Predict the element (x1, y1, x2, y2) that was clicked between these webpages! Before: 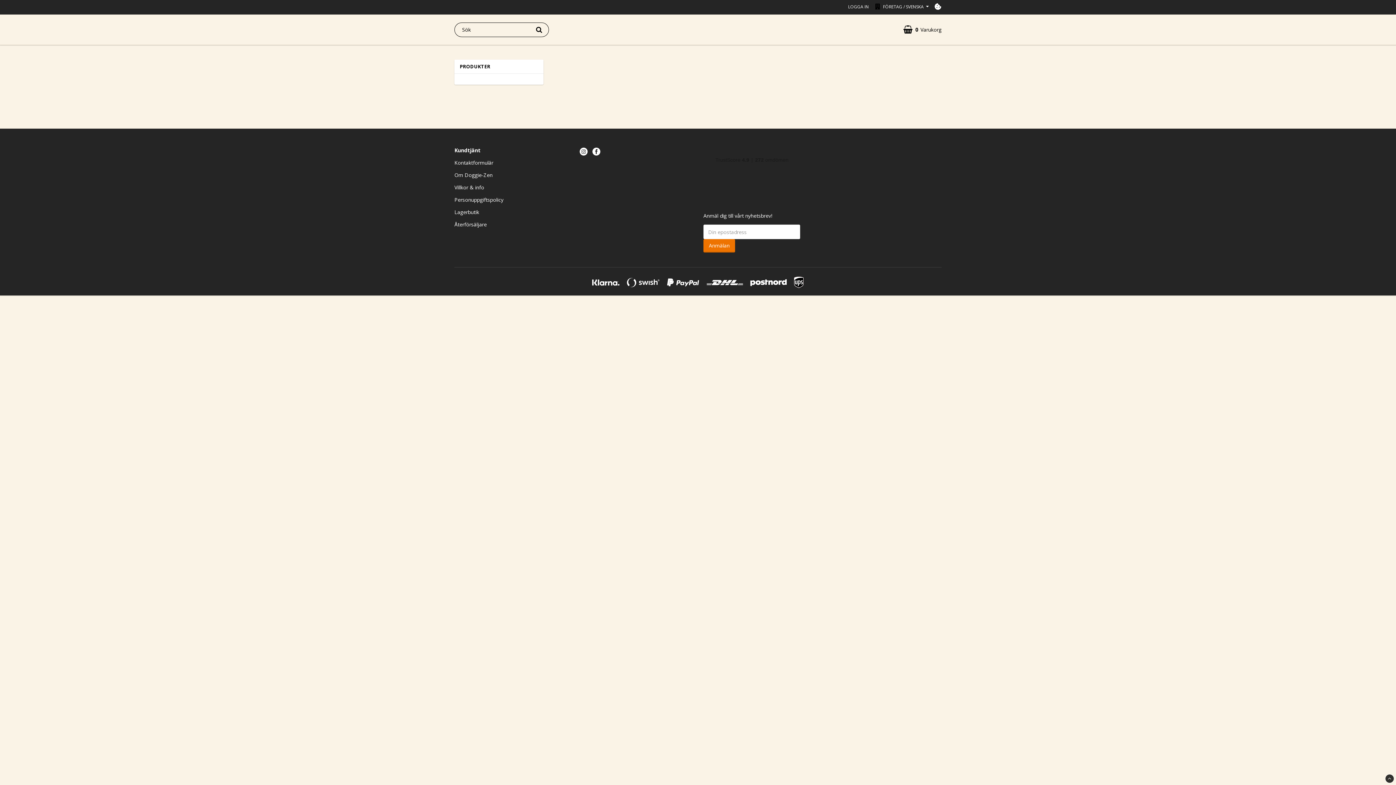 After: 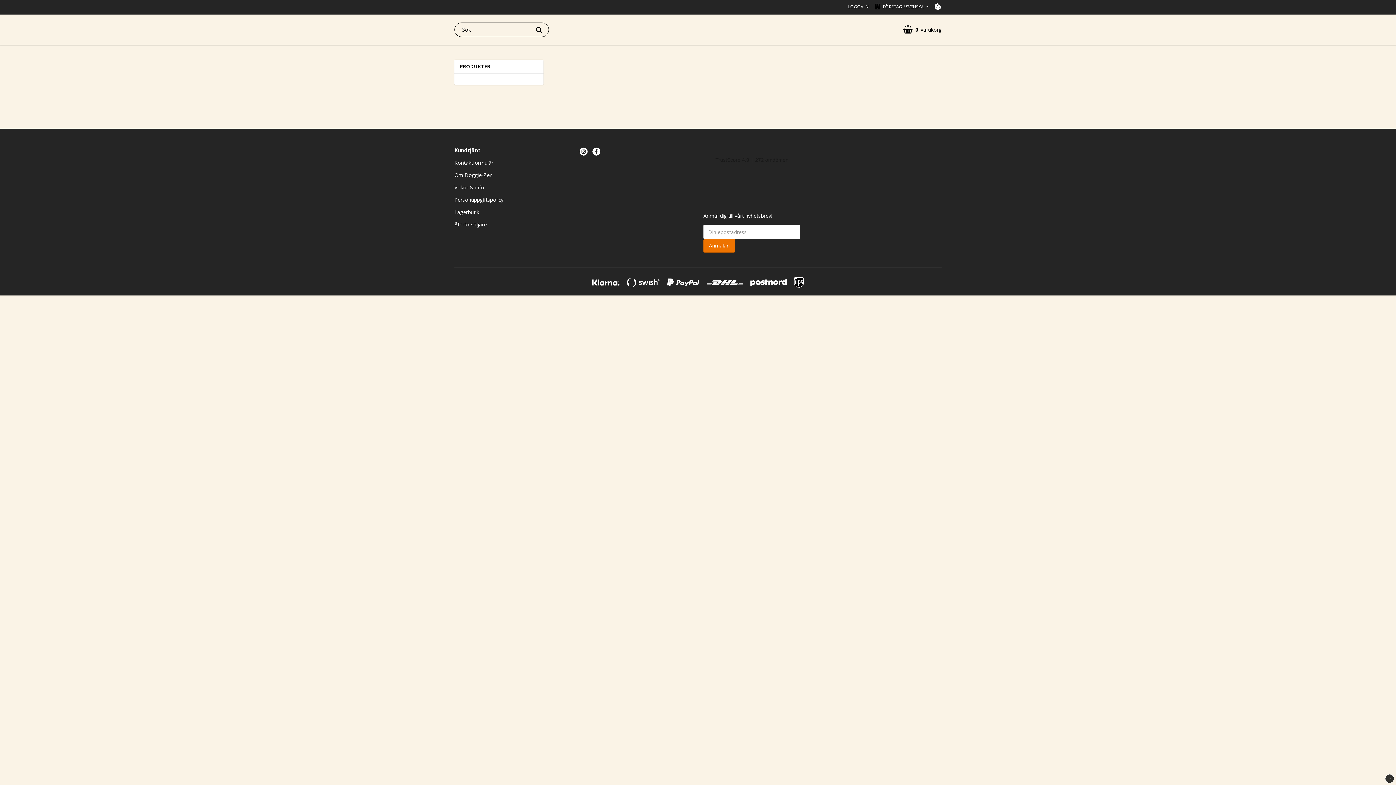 Action: label: Om Doggie-Zen bbox: (454, 171, 492, 178)